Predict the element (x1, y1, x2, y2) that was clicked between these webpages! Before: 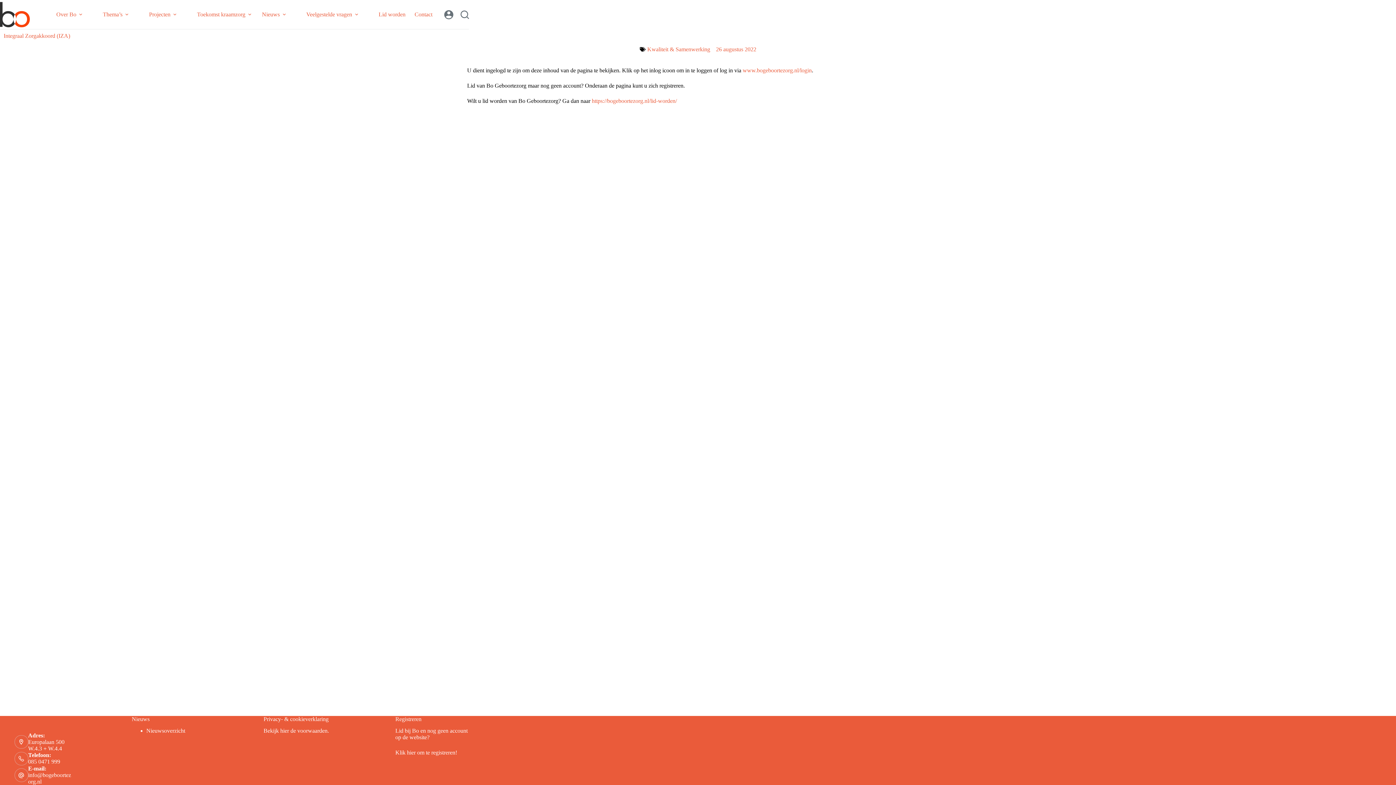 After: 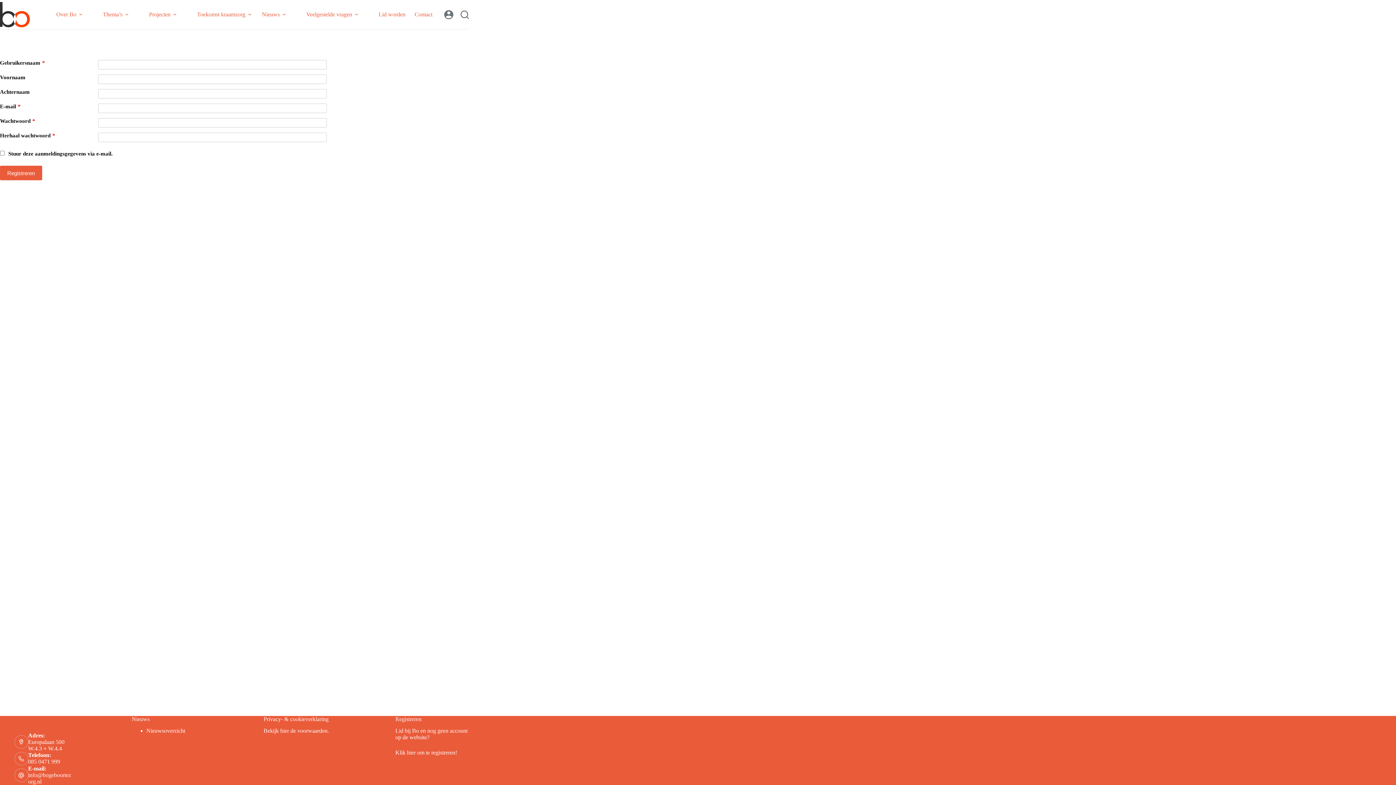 Action: label: hier bbox: (407, 749, 415, 756)